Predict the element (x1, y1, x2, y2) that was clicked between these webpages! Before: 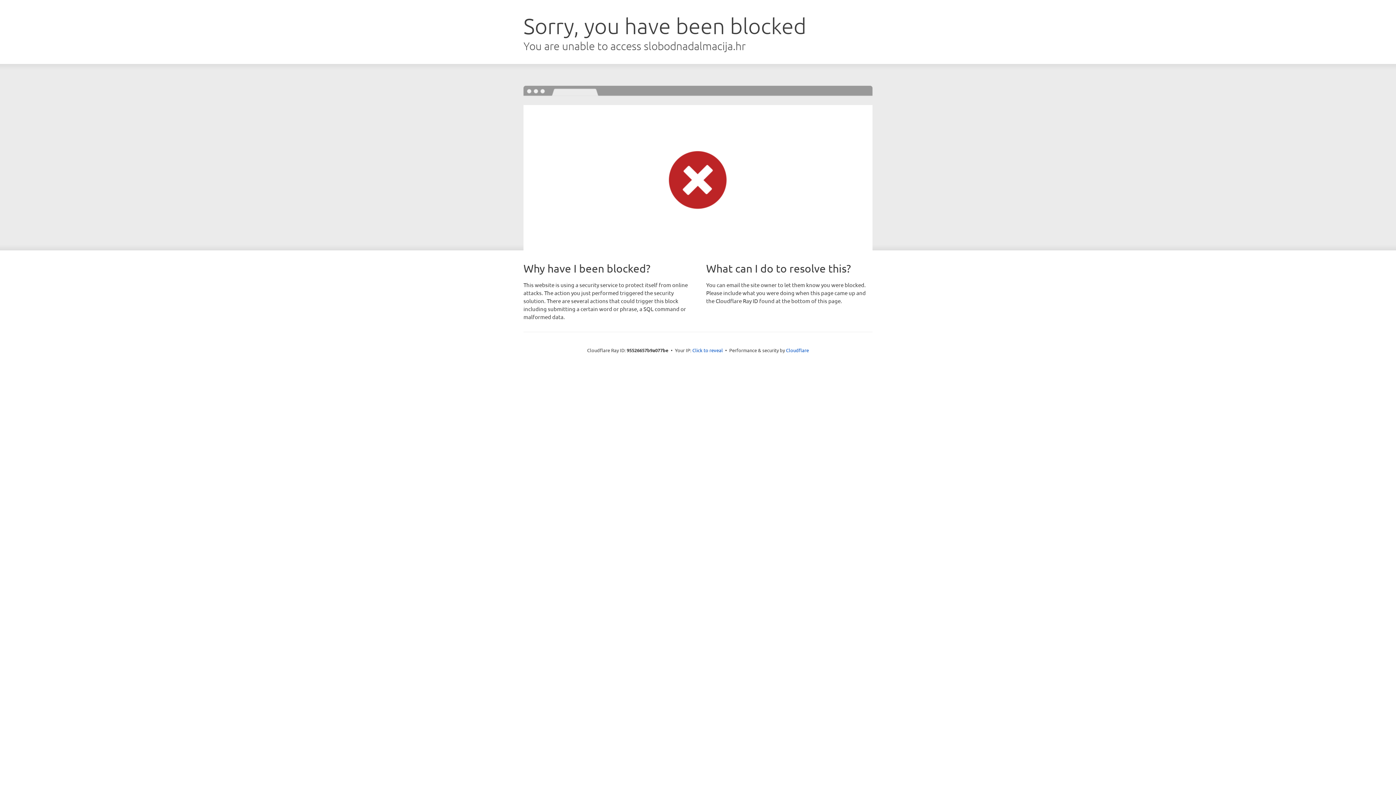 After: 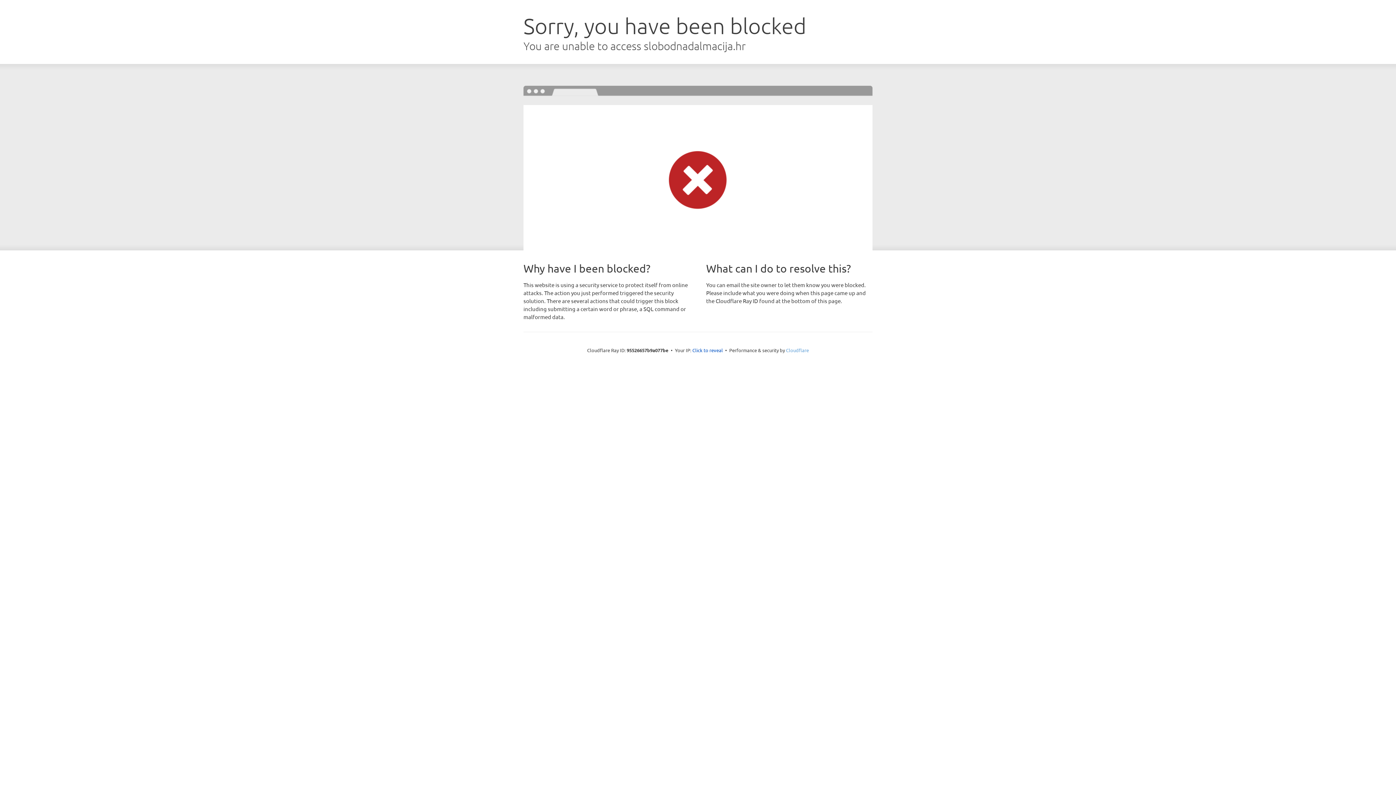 Action: label: Cloudflare bbox: (786, 347, 809, 353)